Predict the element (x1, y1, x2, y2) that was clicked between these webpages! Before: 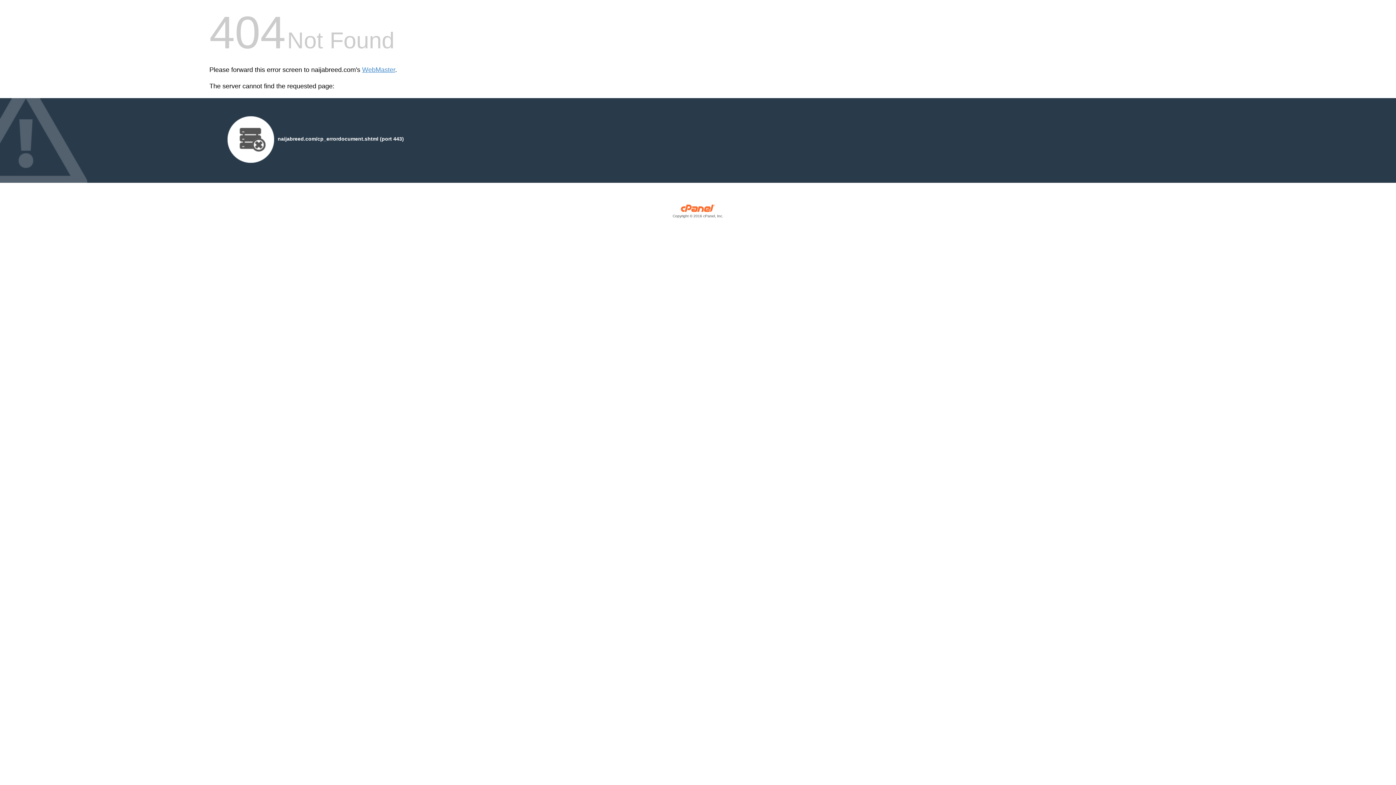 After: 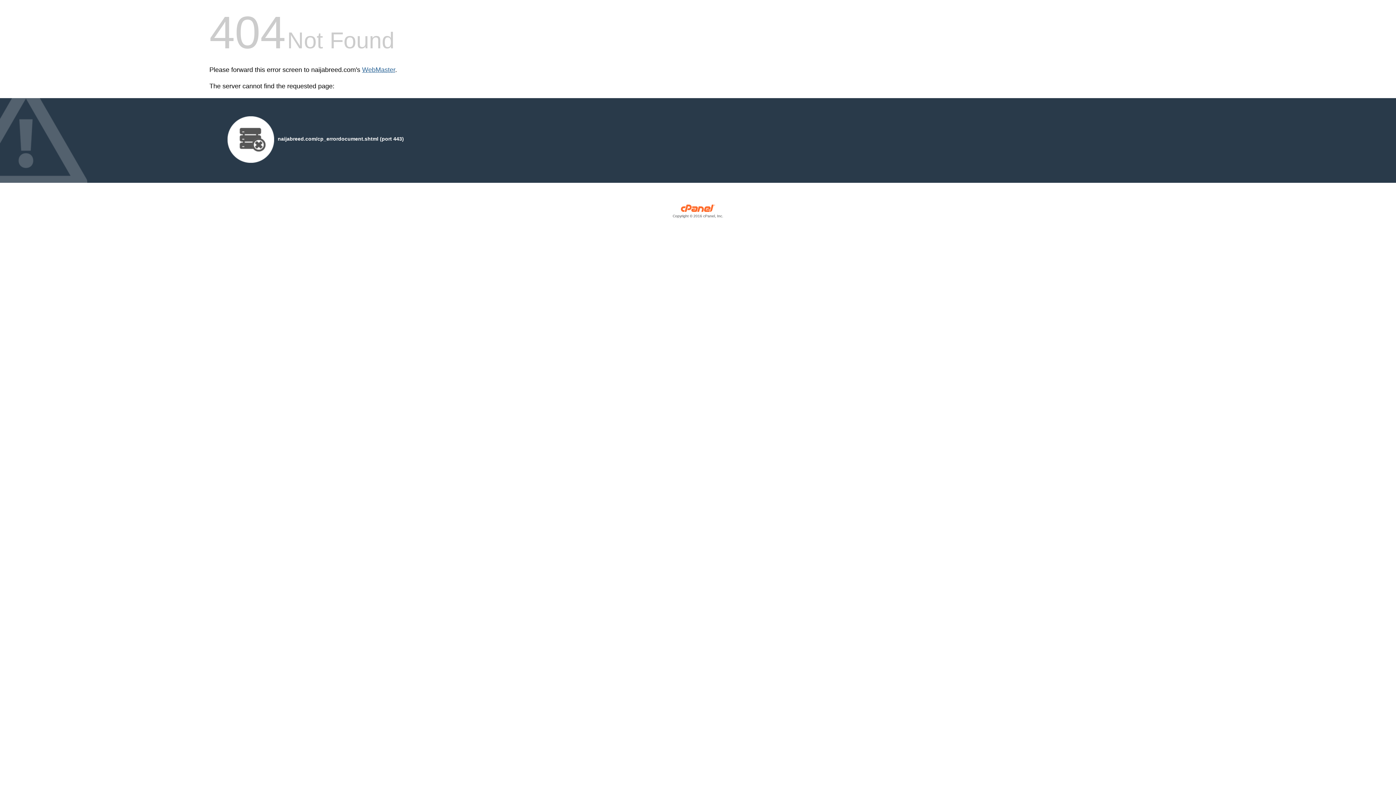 Action: label: WebMaster bbox: (362, 66, 395, 73)